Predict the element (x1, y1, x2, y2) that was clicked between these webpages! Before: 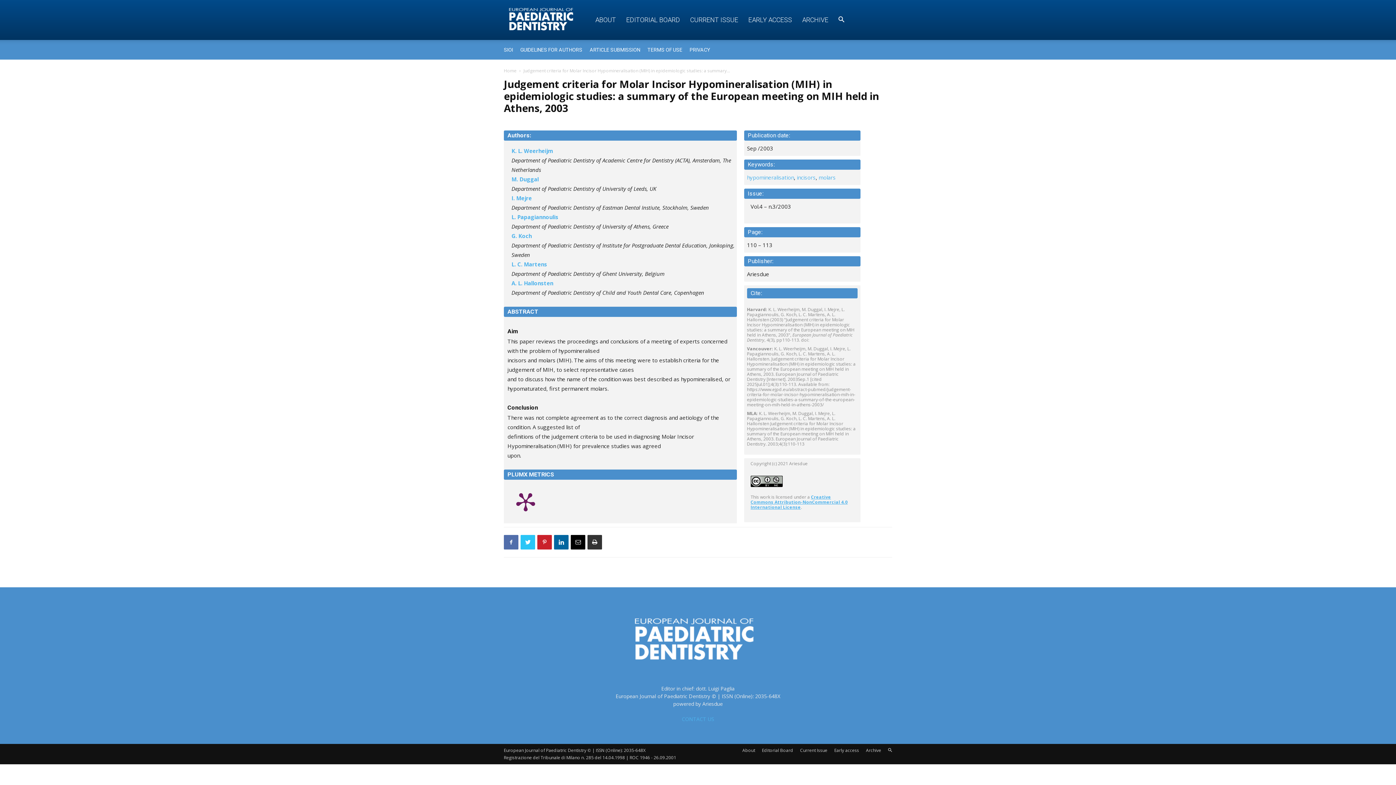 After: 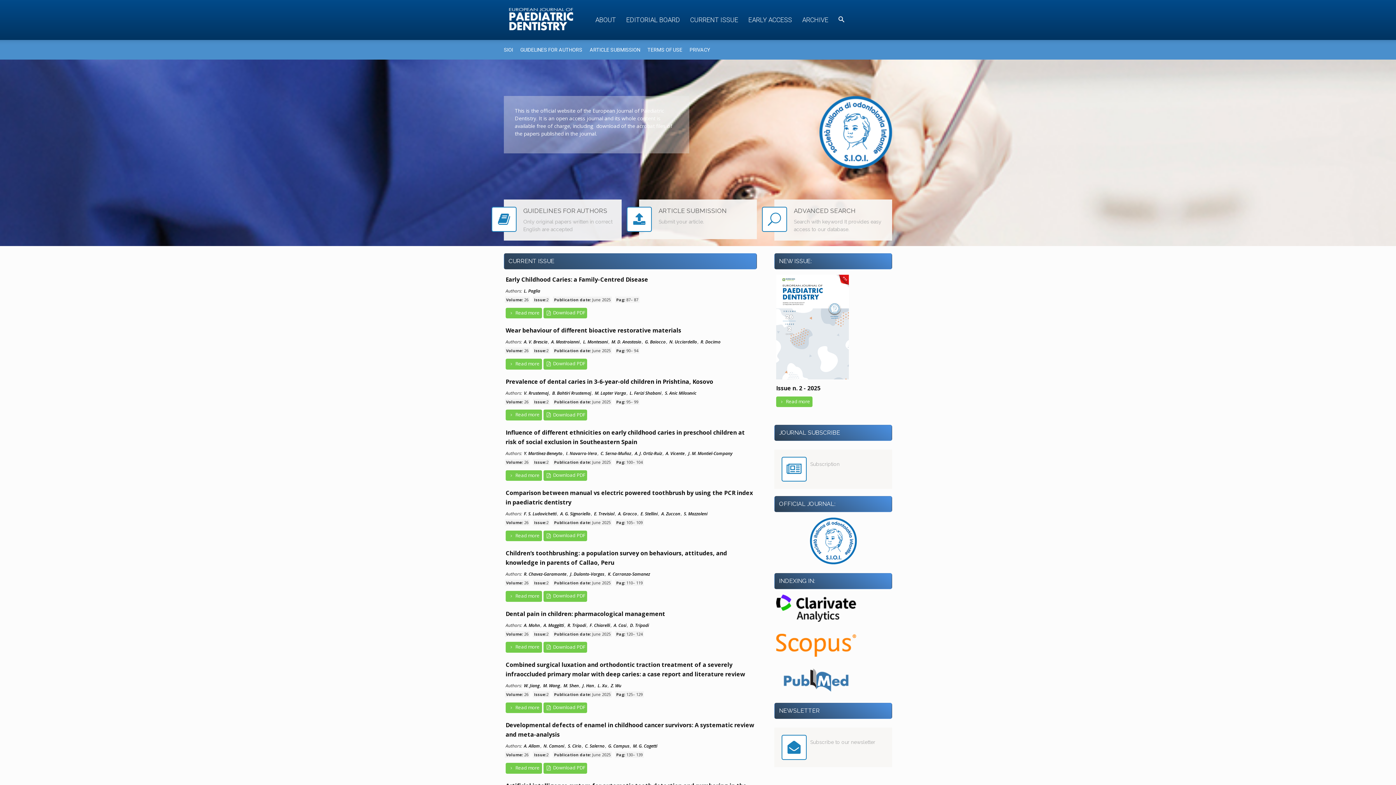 Action: bbox: (504, 0, 590, 40) label: EJPD